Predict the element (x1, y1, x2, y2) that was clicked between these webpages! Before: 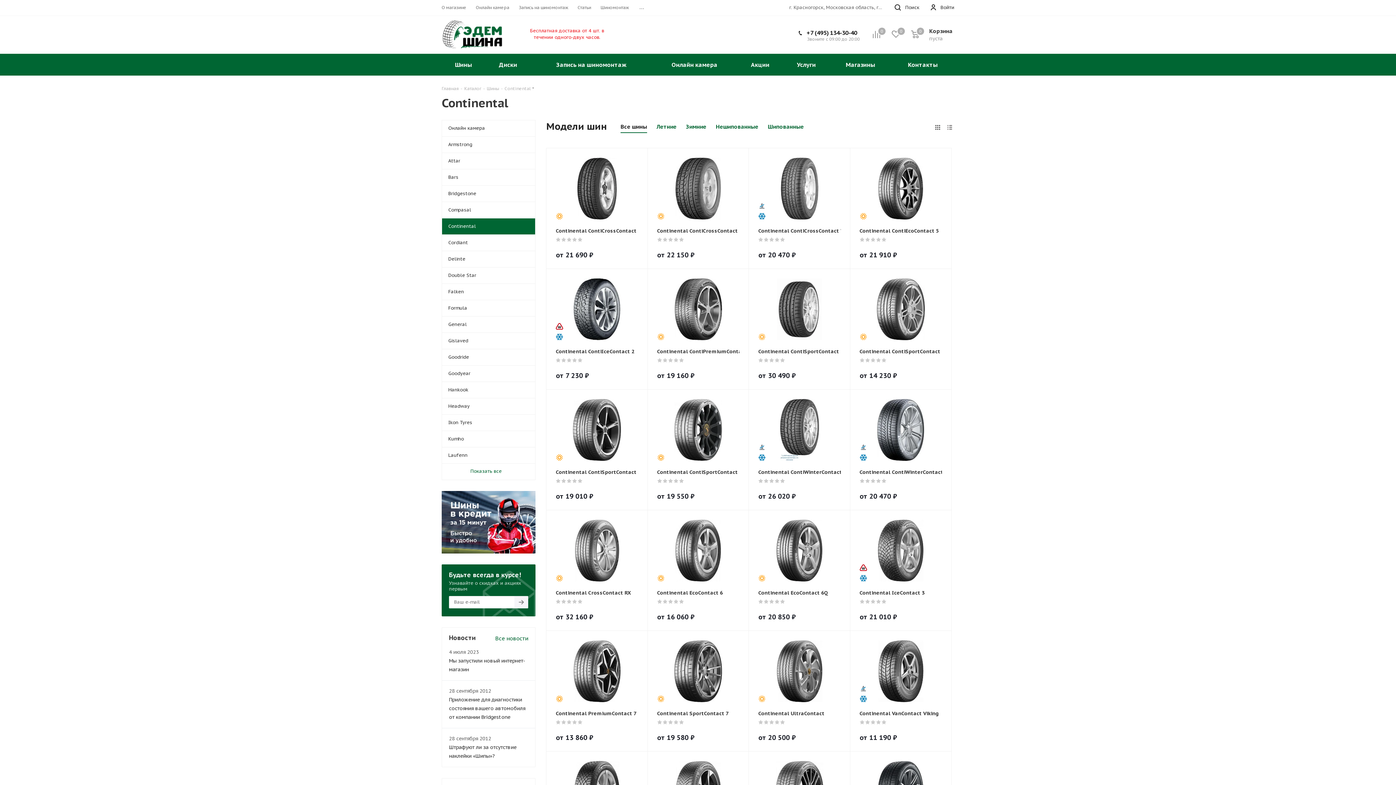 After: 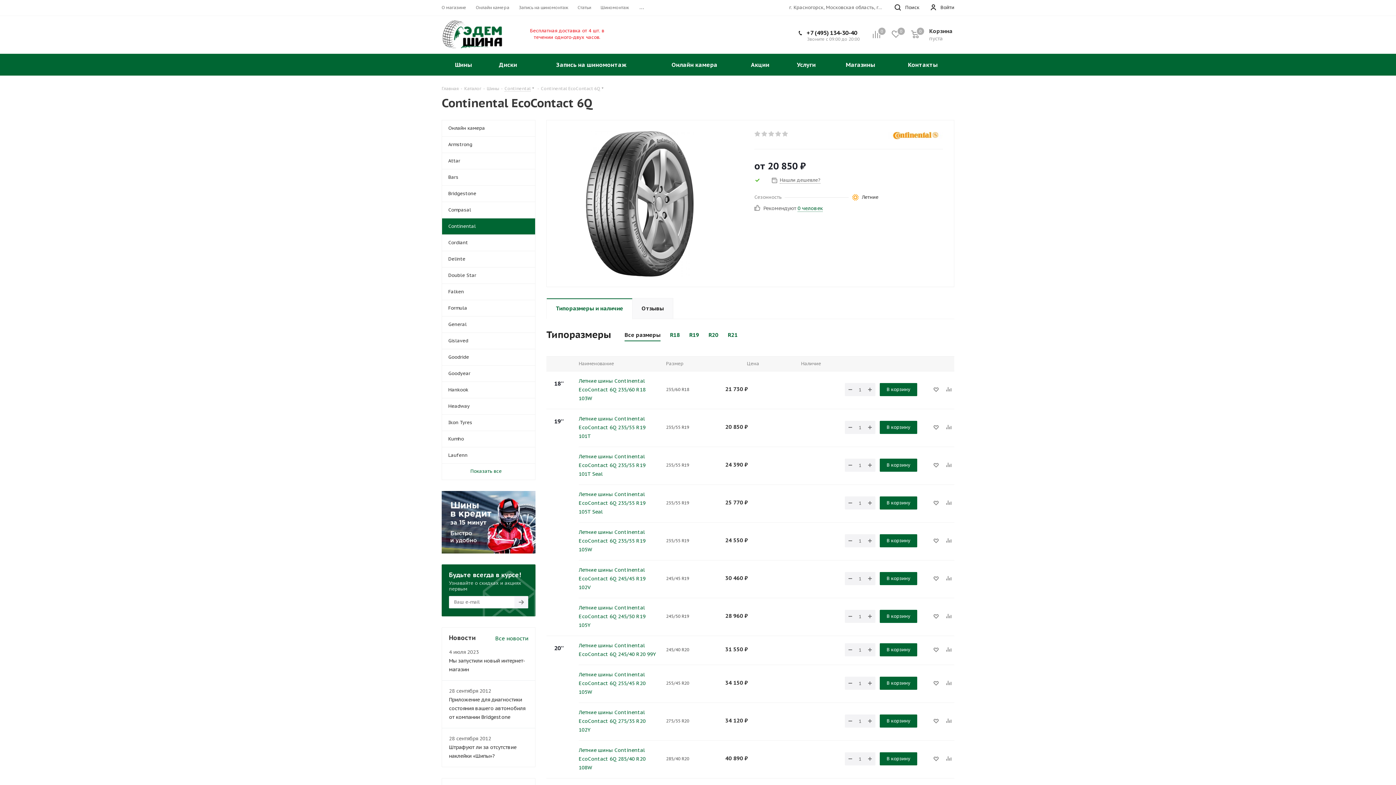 Action: bbox: (758, 520, 840, 581)